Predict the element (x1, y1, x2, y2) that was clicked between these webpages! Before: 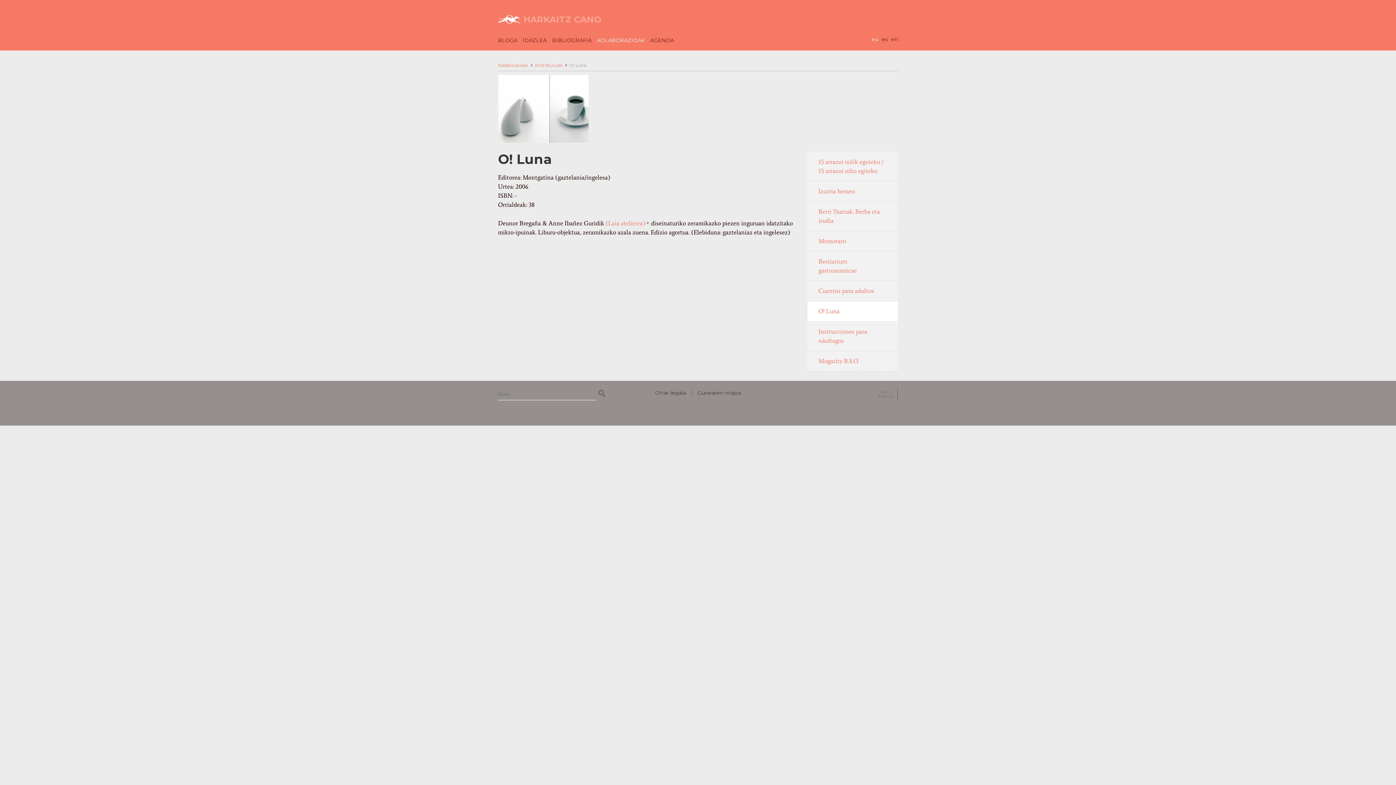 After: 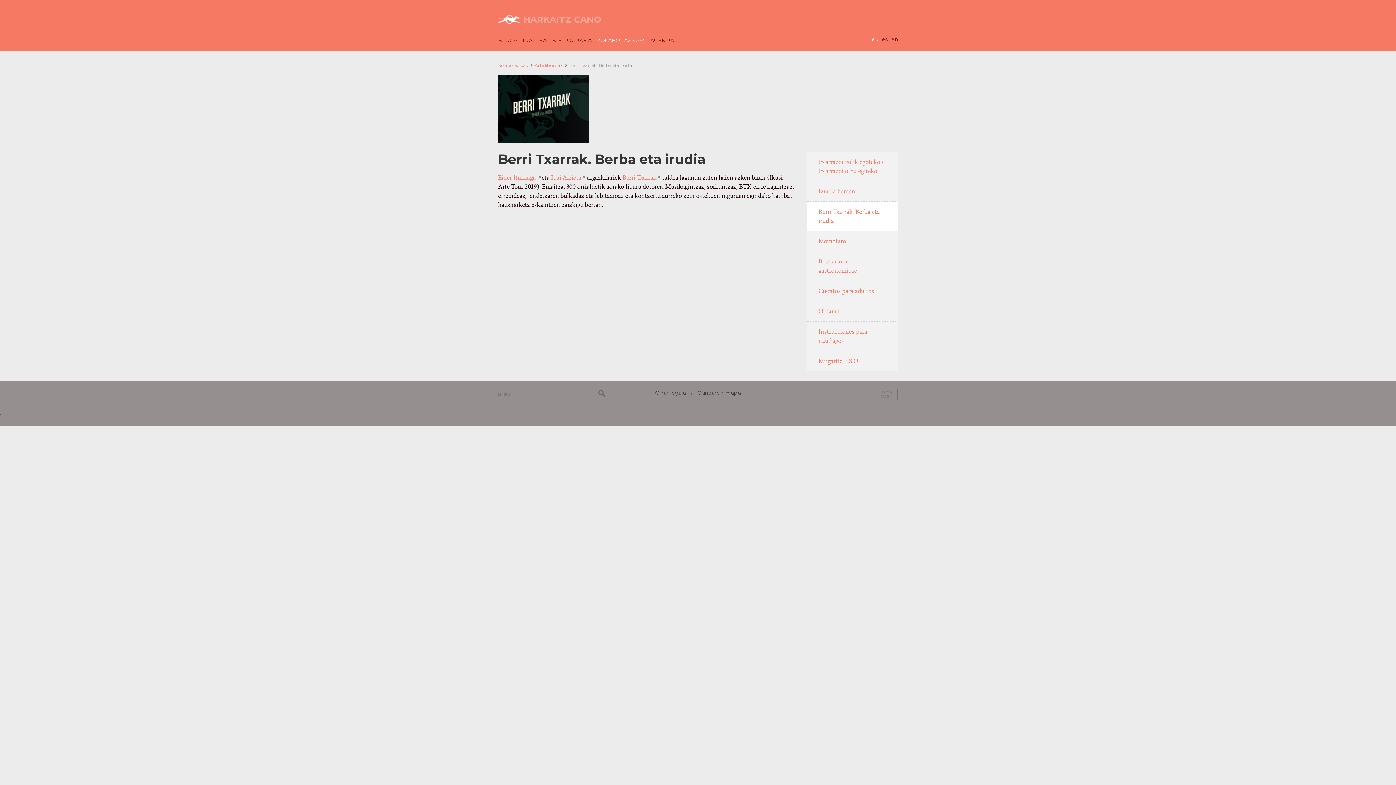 Action: label: Berri Txarrak. Berba eta irudia bbox: (807, 201, 898, 231)